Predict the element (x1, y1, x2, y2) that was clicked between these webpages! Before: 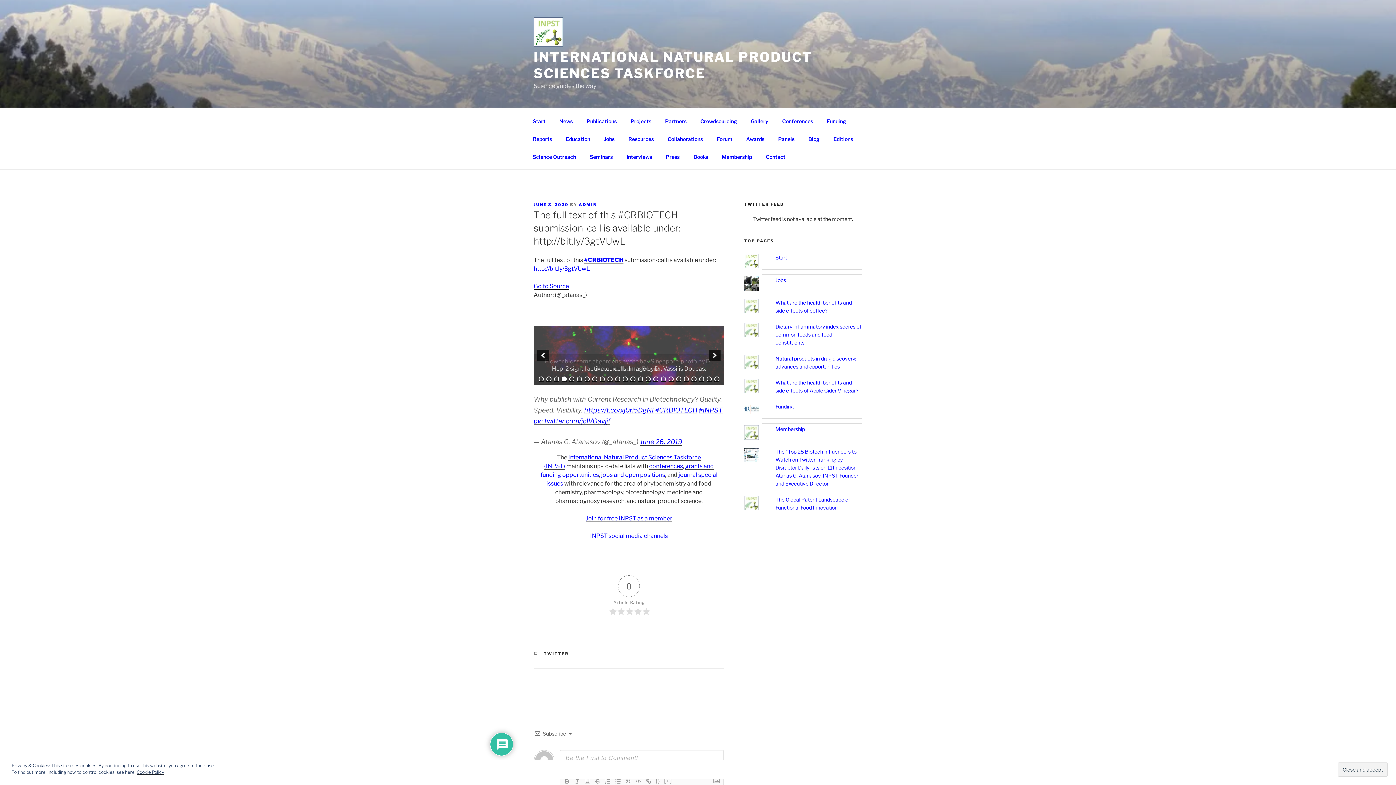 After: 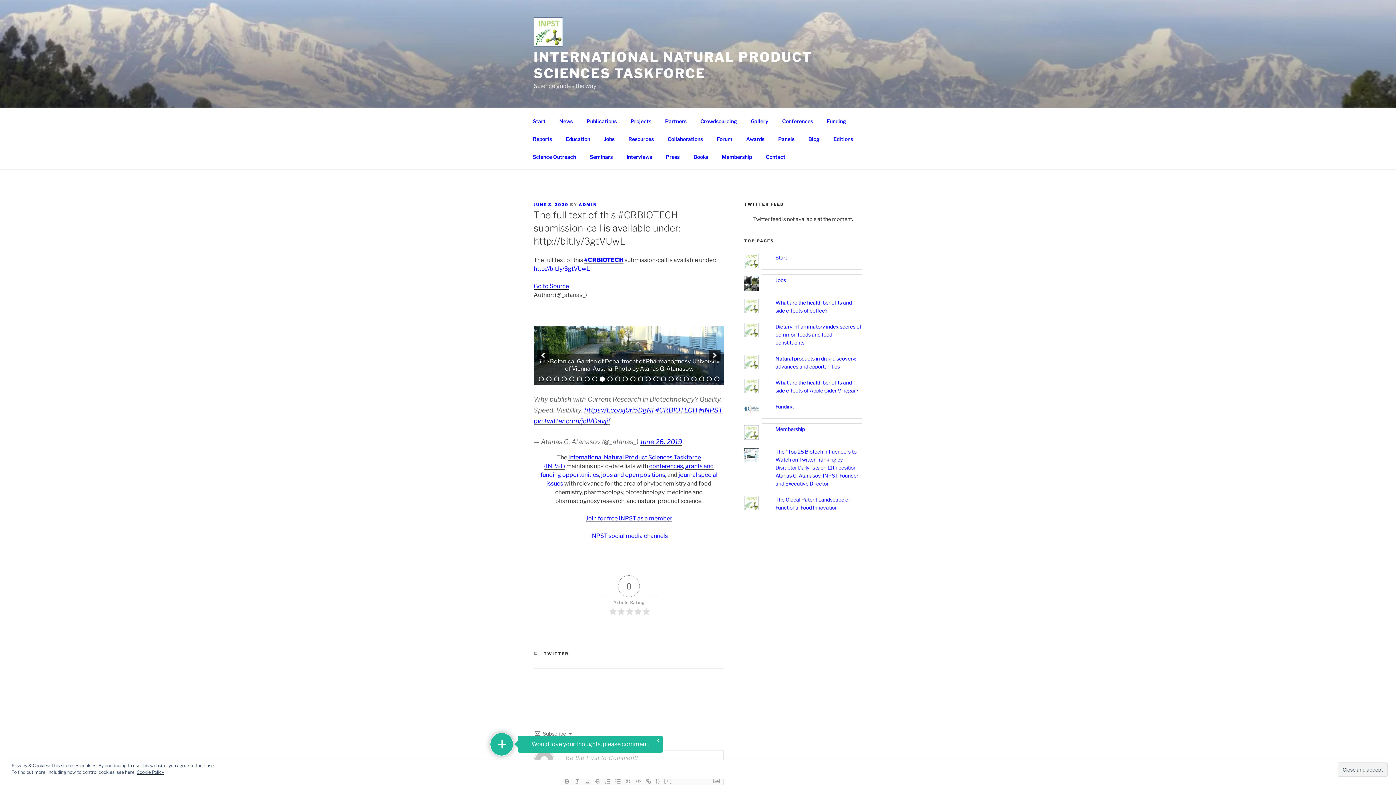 Action: bbox: (599, 376, 604, 381) label: 9